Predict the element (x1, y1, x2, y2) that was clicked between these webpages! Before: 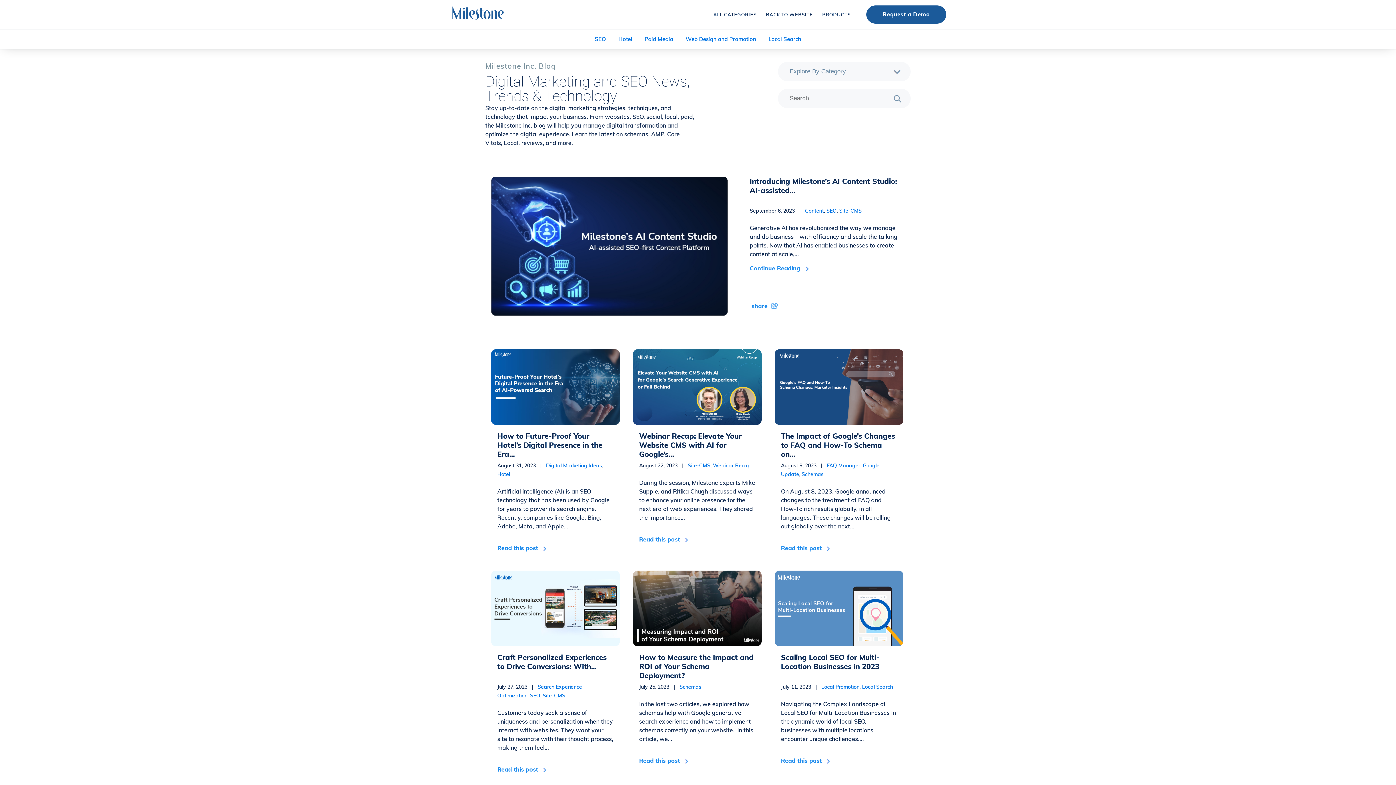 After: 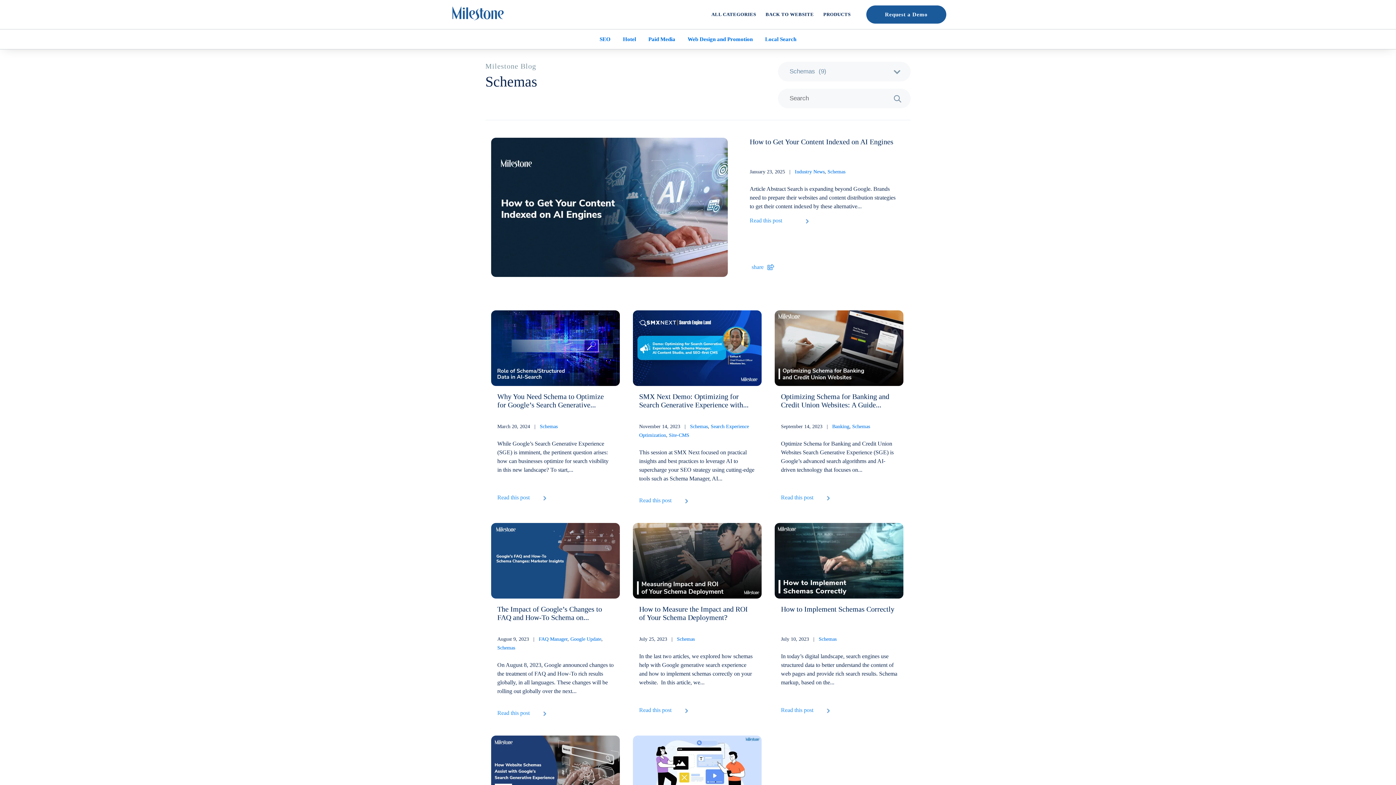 Action: label: Schemas bbox: (801, 471, 823, 477)